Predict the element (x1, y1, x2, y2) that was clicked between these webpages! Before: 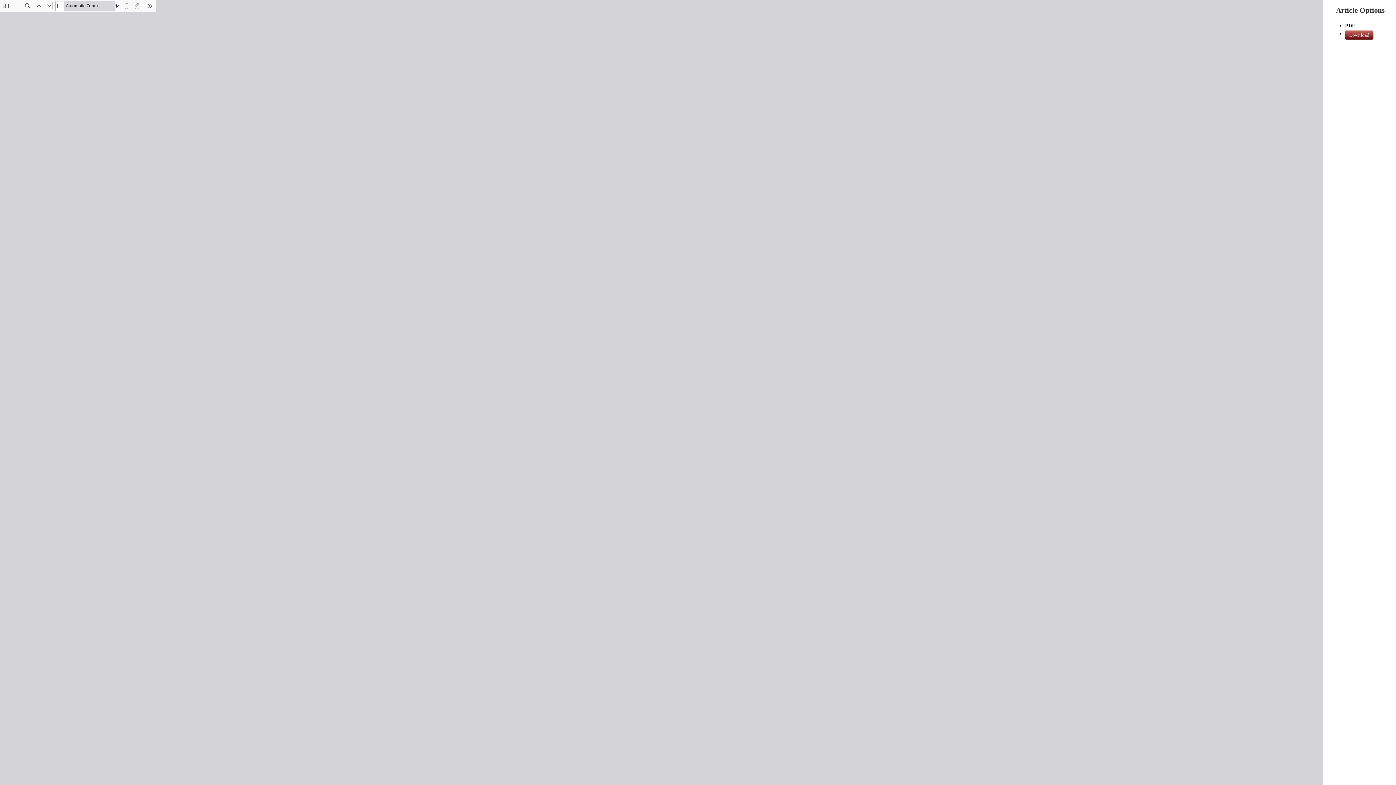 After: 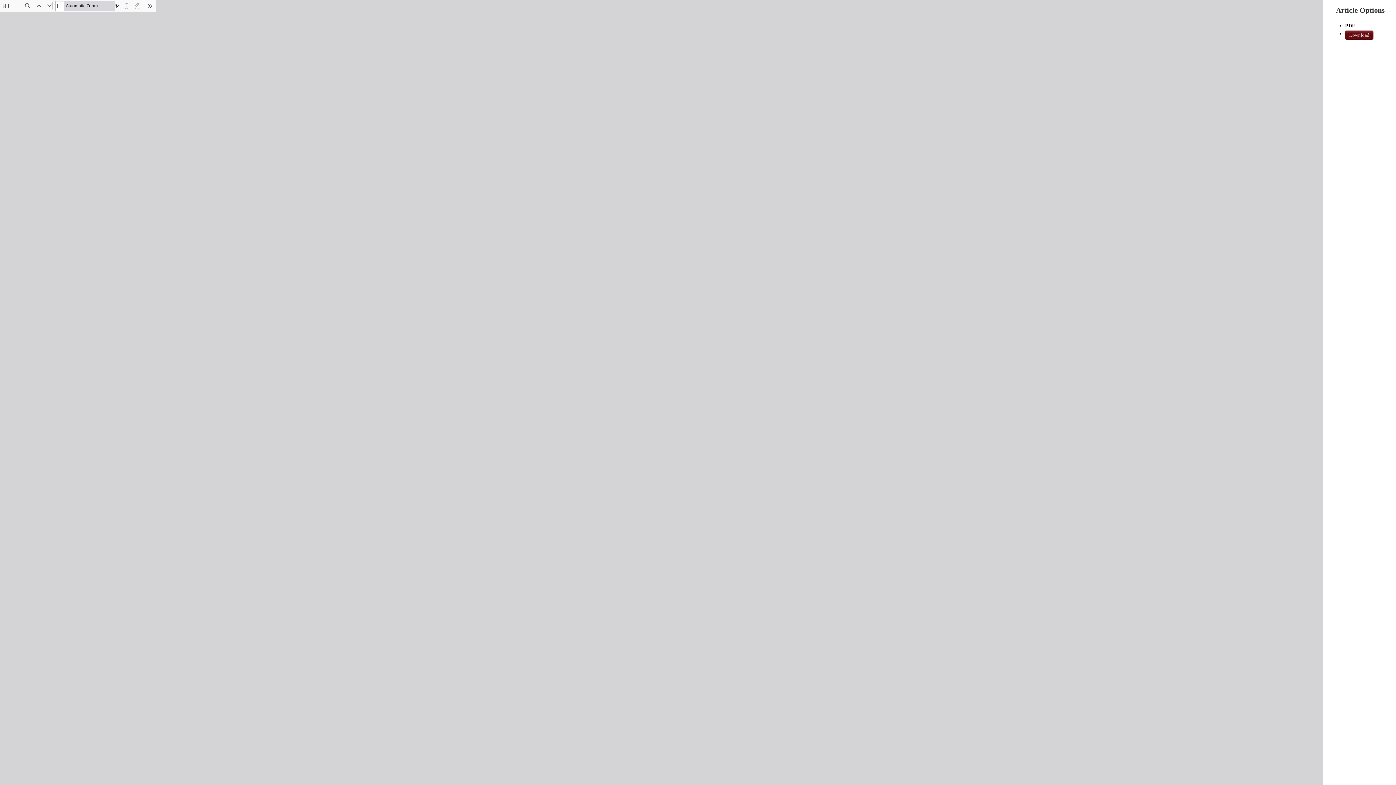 Action: label: Download bbox: (1345, 30, 1373, 39)